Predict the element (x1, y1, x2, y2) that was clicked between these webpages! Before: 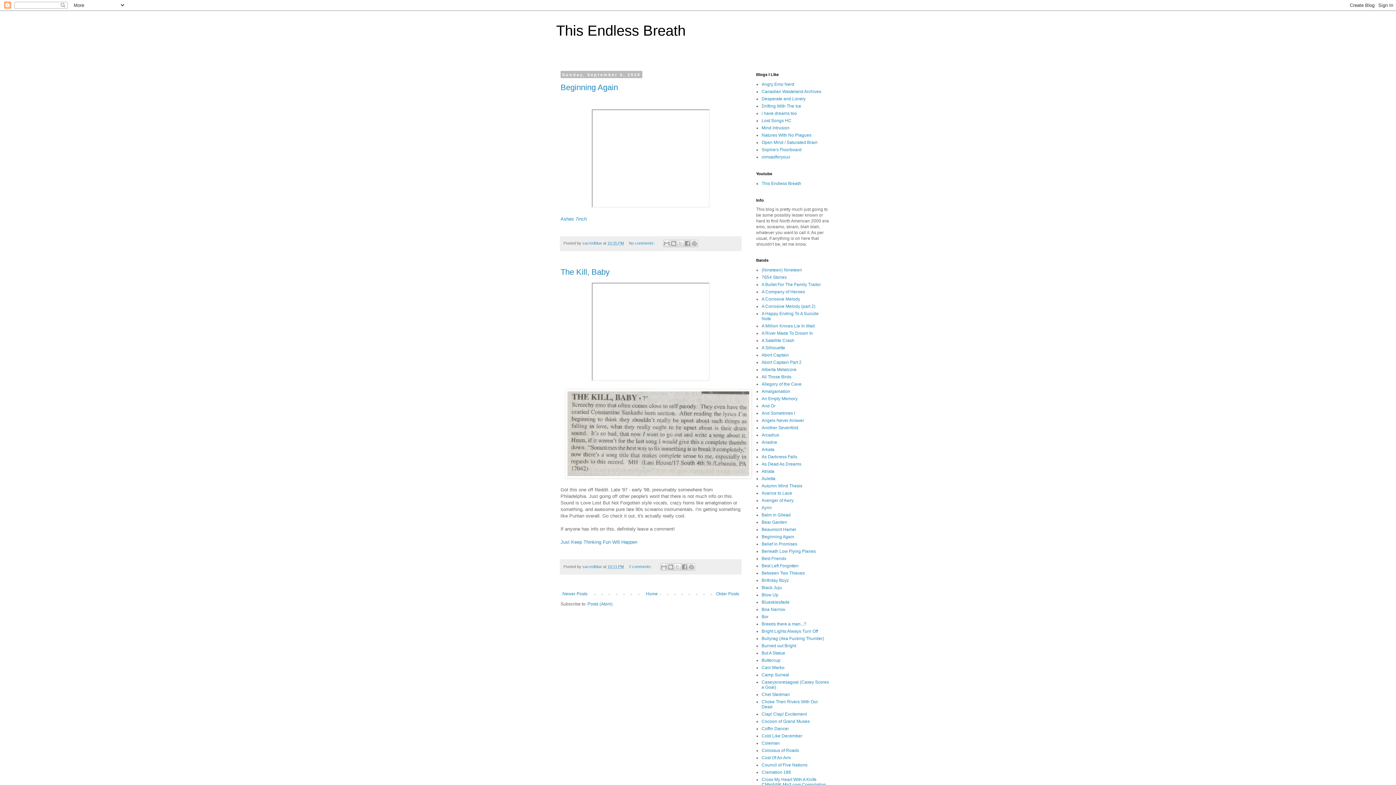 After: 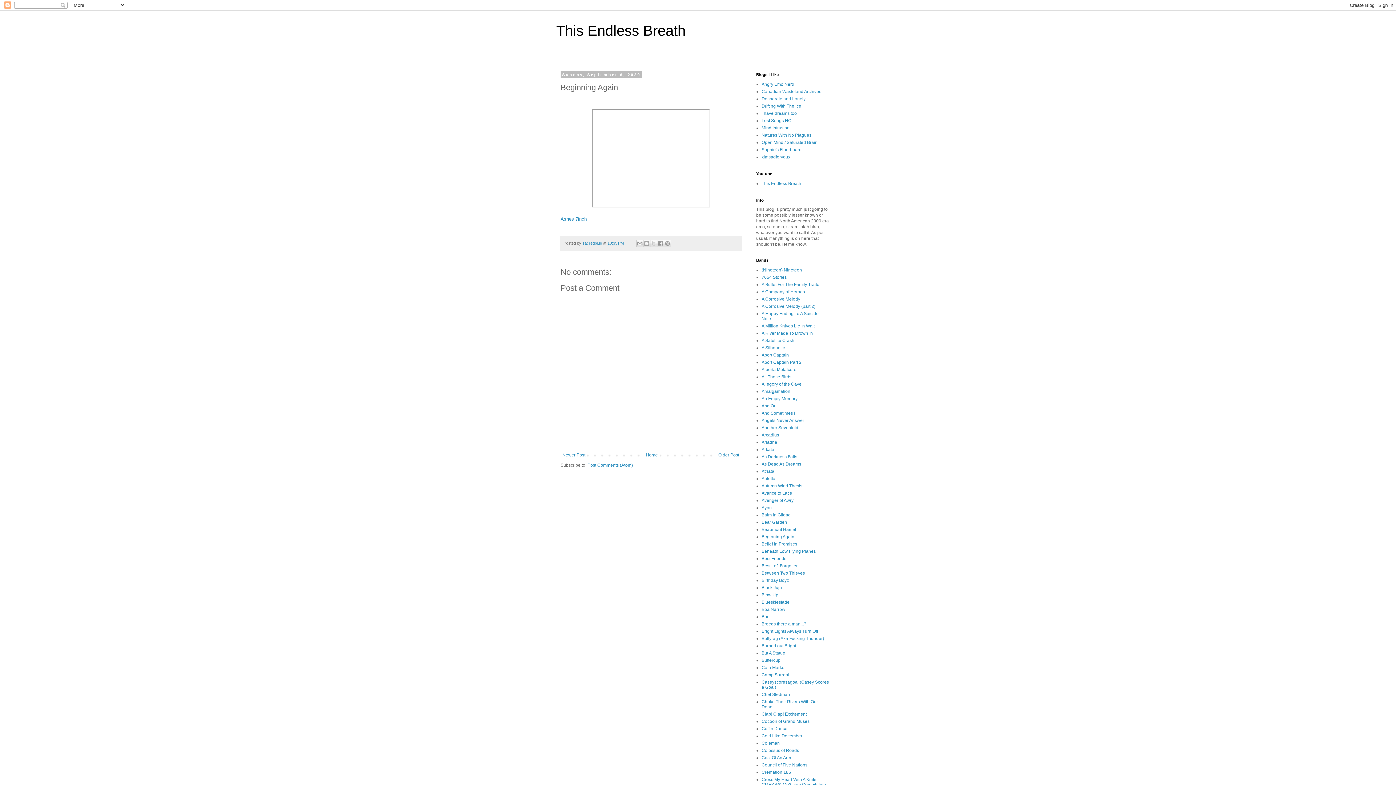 Action: label: 10:35 PM bbox: (607, 241, 624, 245)